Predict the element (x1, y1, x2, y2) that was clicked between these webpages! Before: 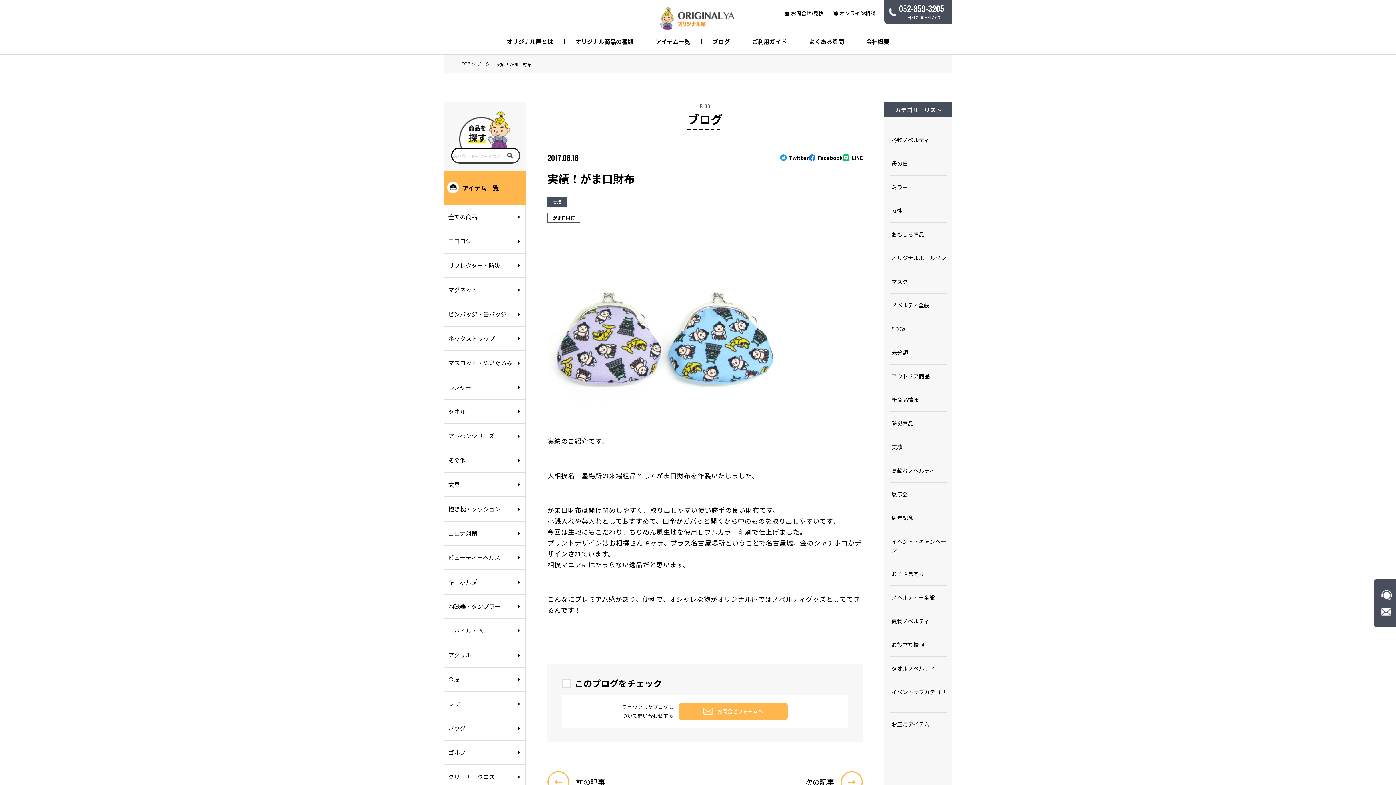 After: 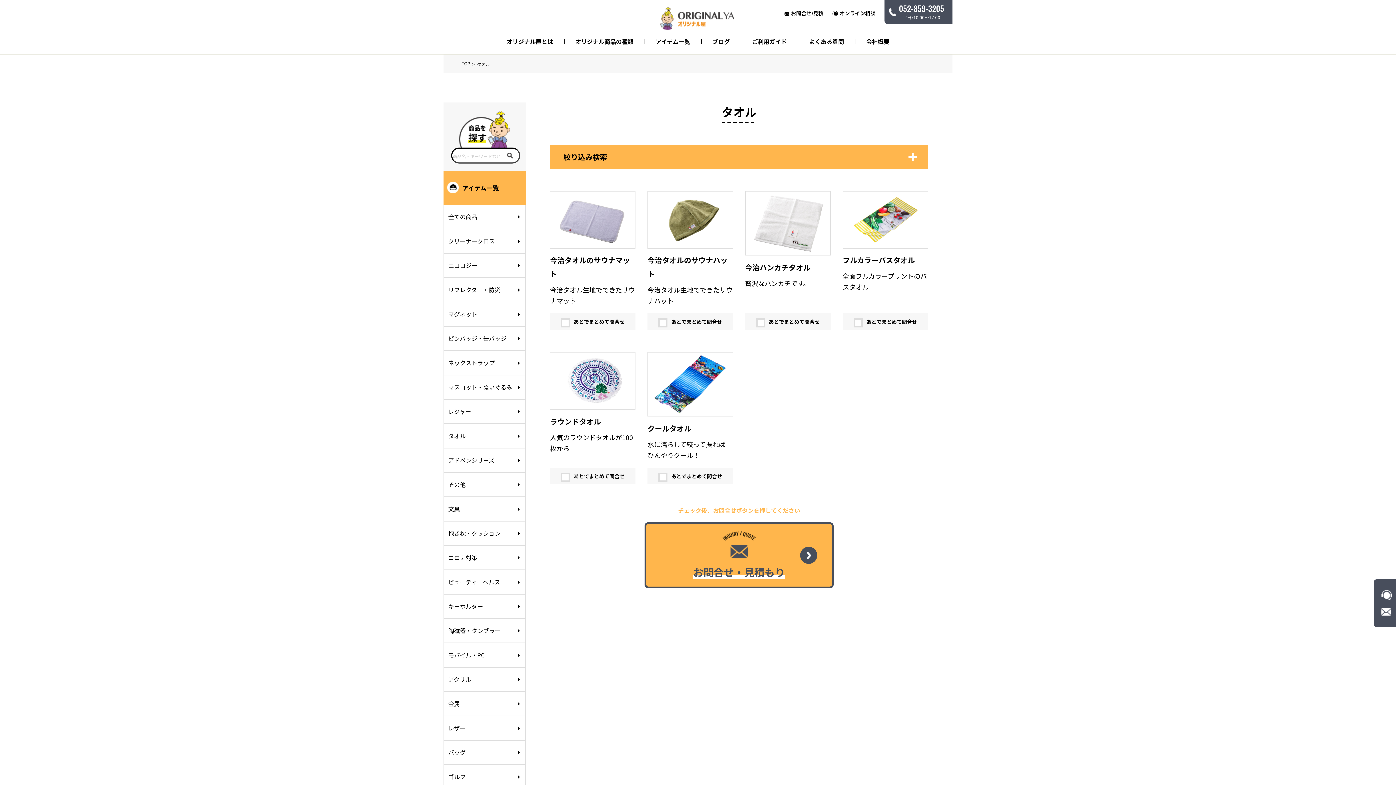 Action: bbox: (444, 400, 525, 423) label: タオル